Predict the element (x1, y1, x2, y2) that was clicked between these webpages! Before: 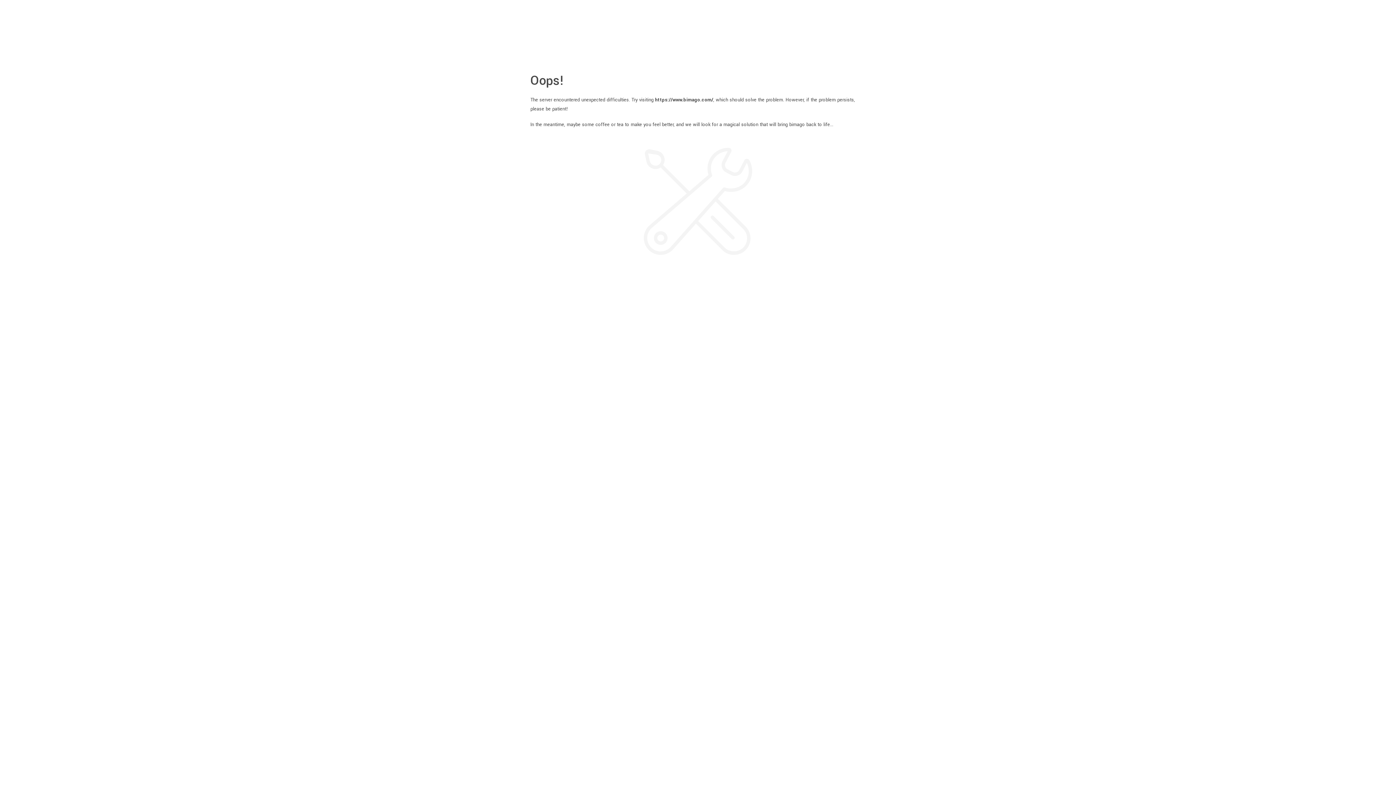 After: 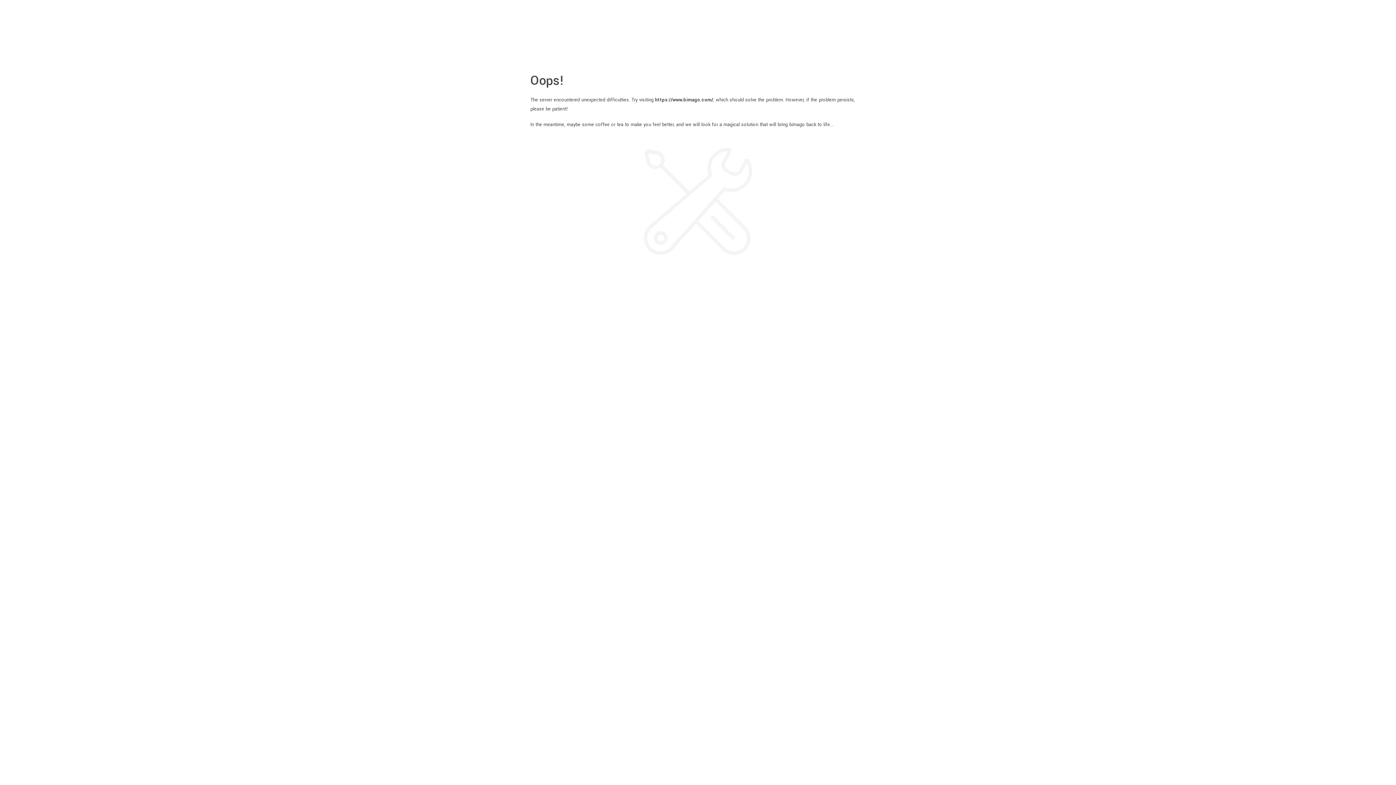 Action: label: https://www.bimago.com/ bbox: (655, 96, 713, 103)